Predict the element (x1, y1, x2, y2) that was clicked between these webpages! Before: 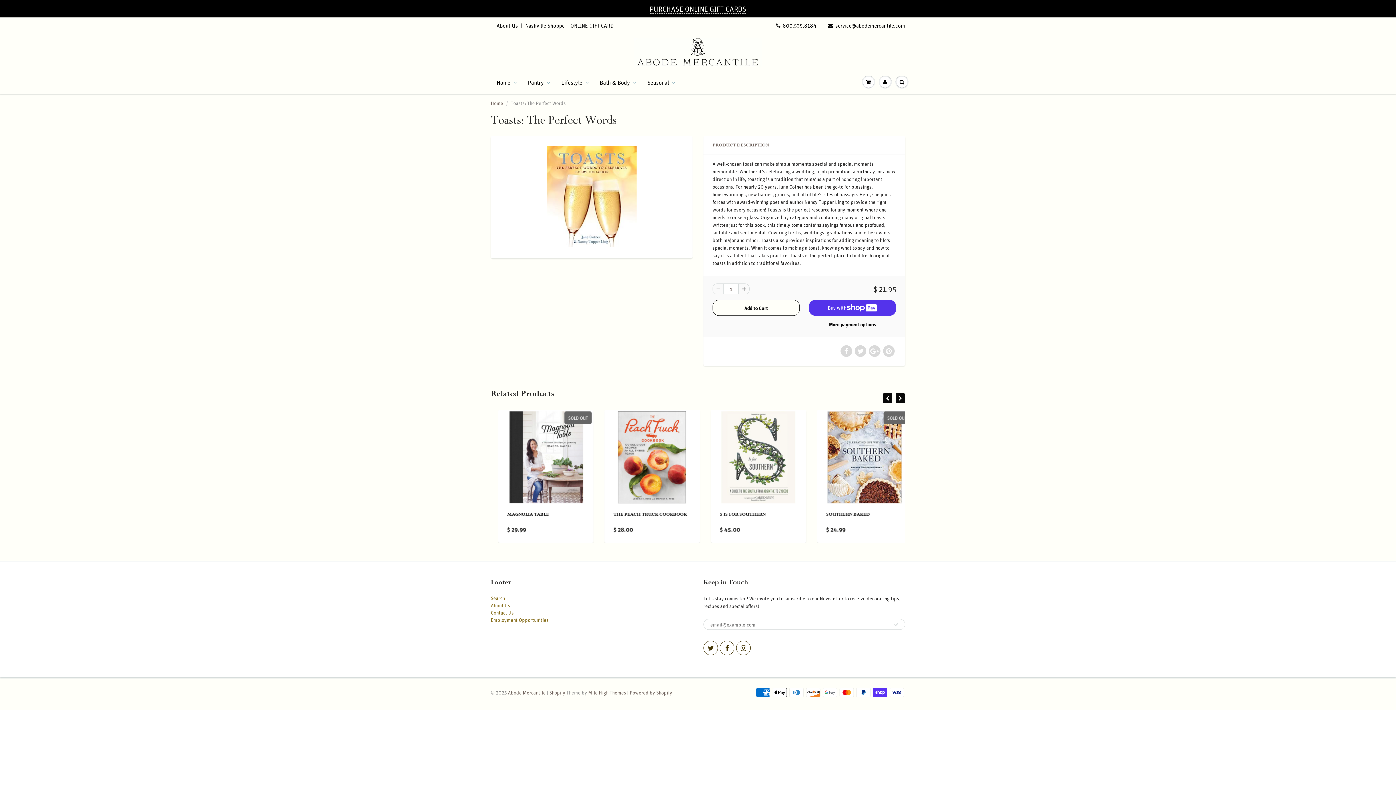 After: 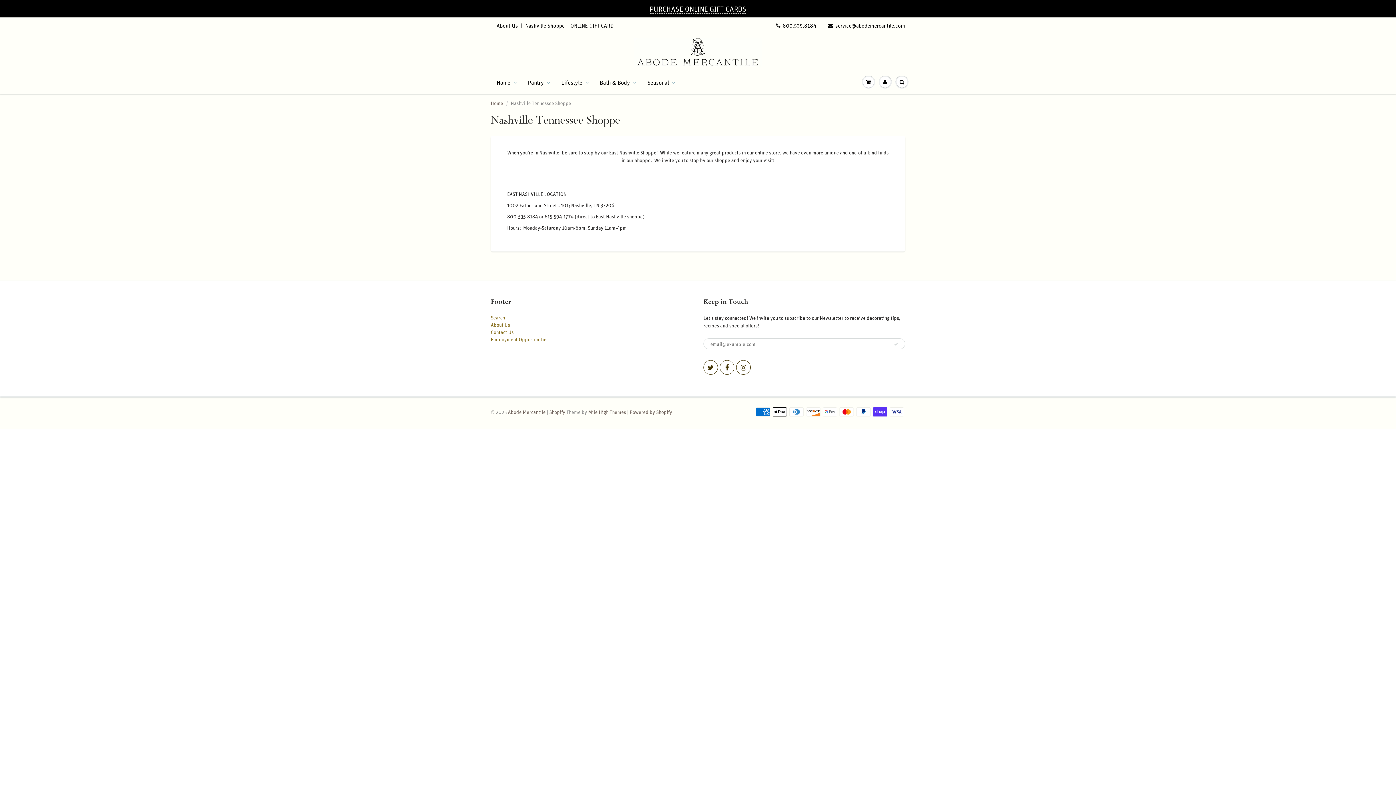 Action: bbox: (525, 21, 564, 29) label: Nashville Shoppe